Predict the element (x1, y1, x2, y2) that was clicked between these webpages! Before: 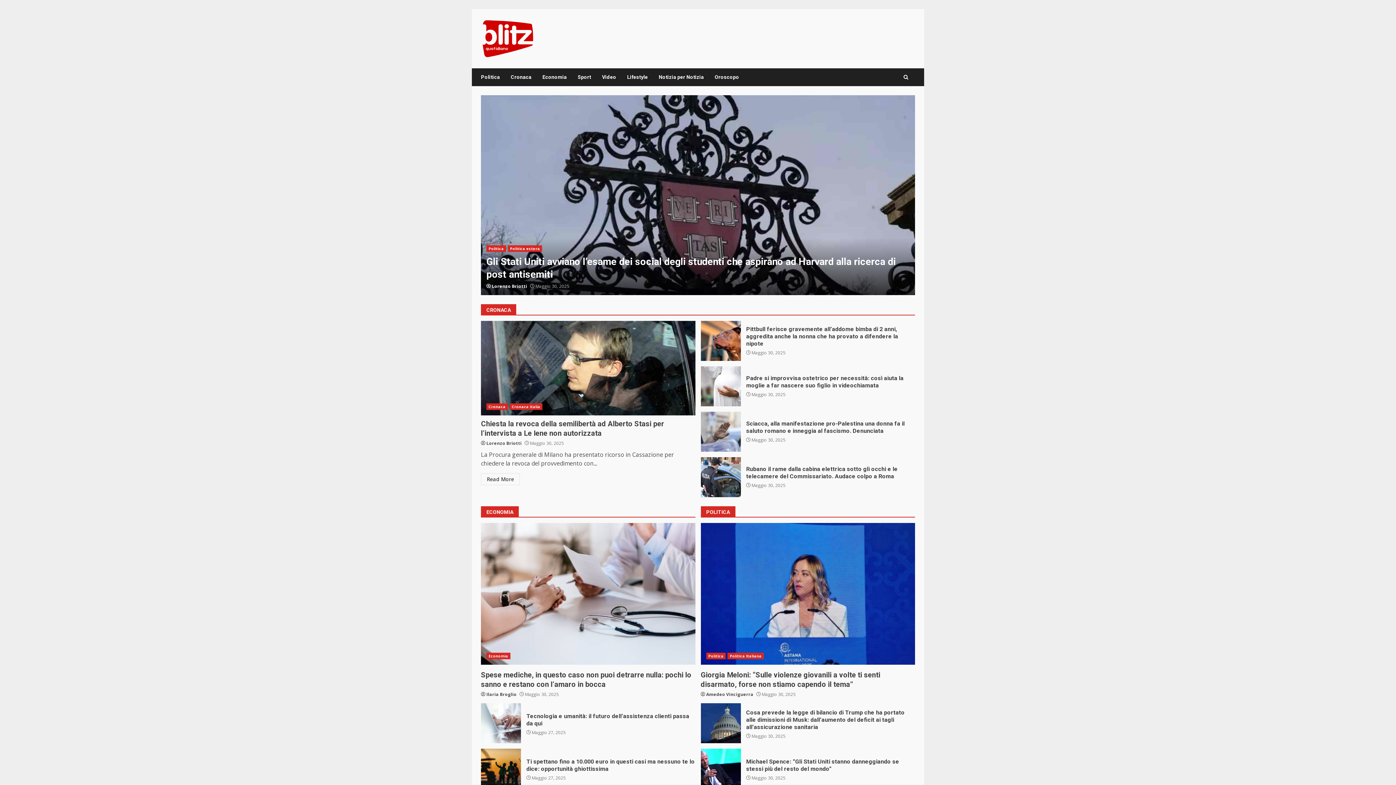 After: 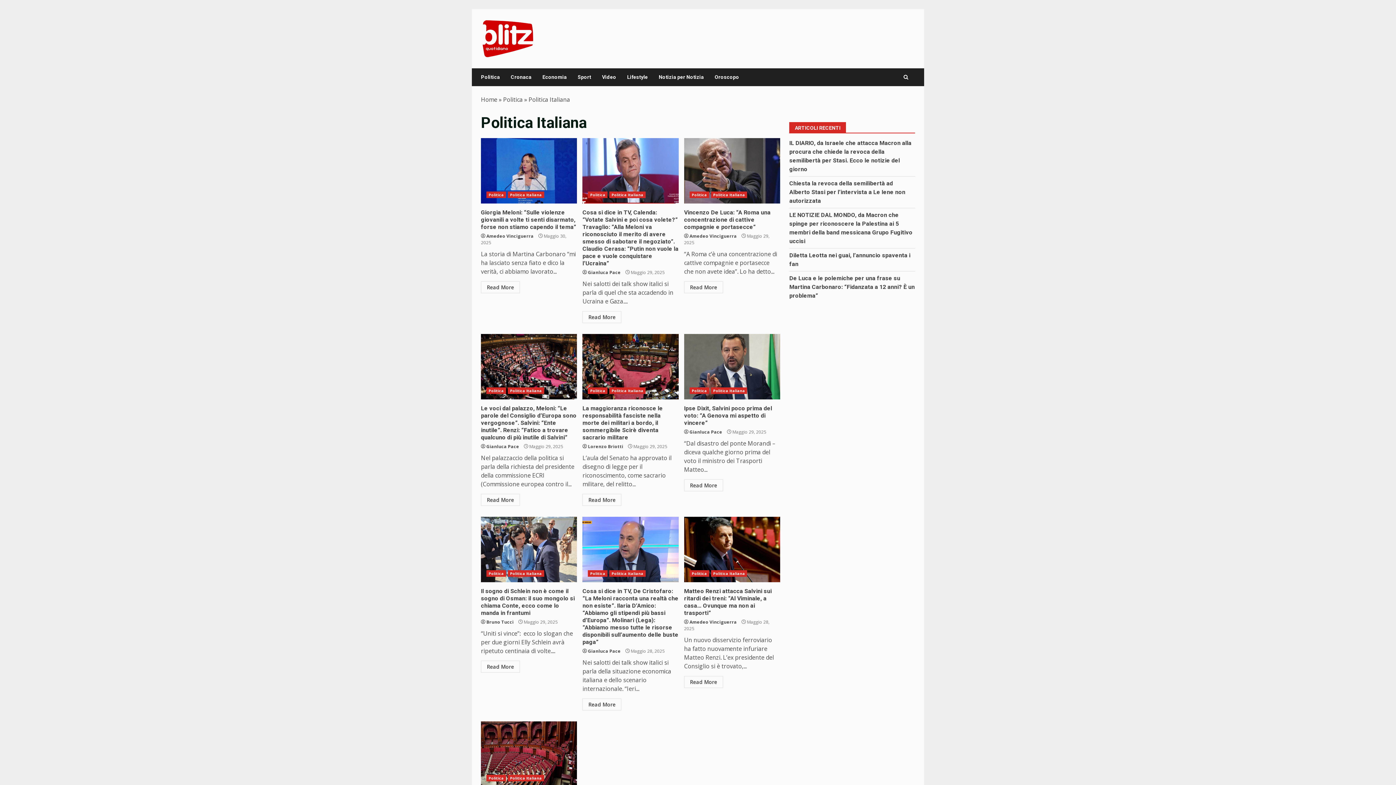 Action: bbox: (727, 653, 764, 659) label: Politica Italiana